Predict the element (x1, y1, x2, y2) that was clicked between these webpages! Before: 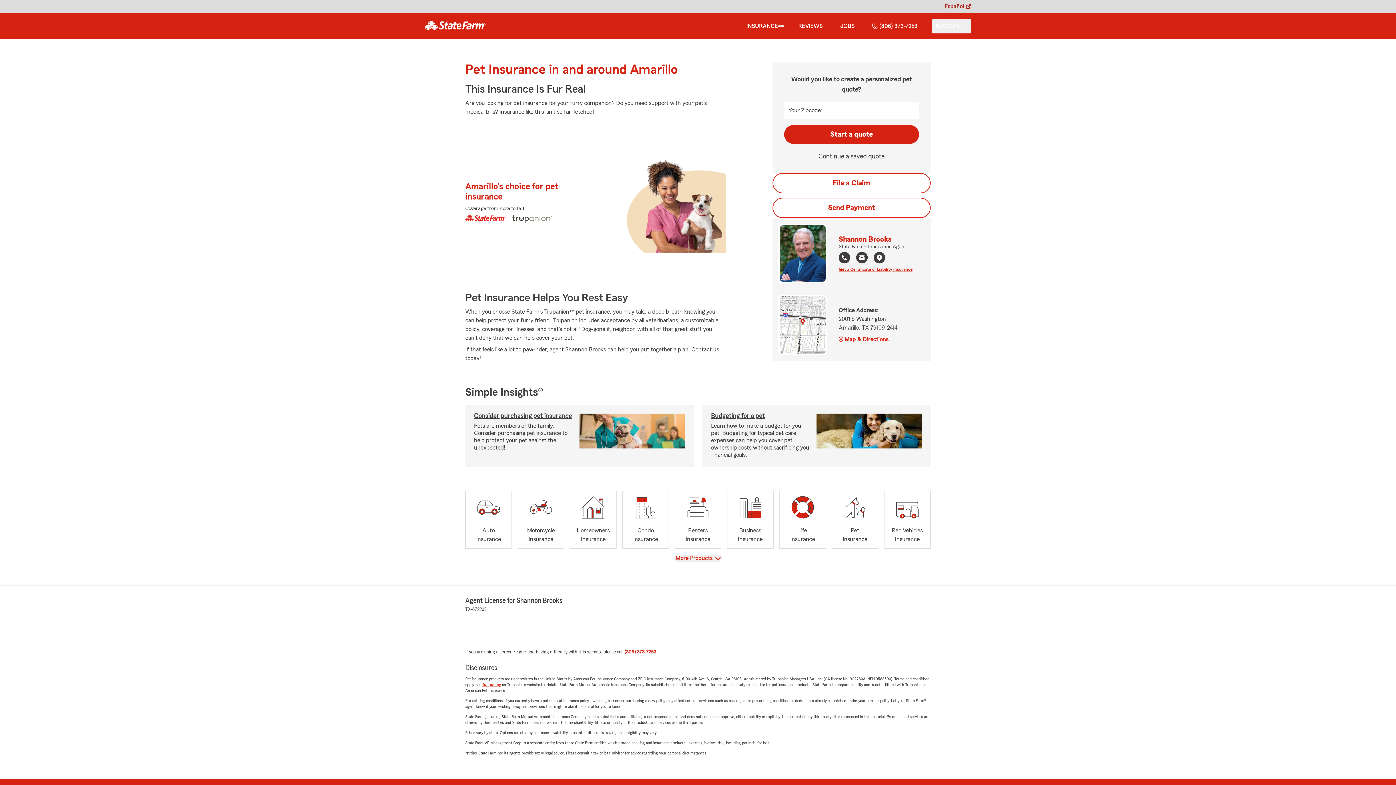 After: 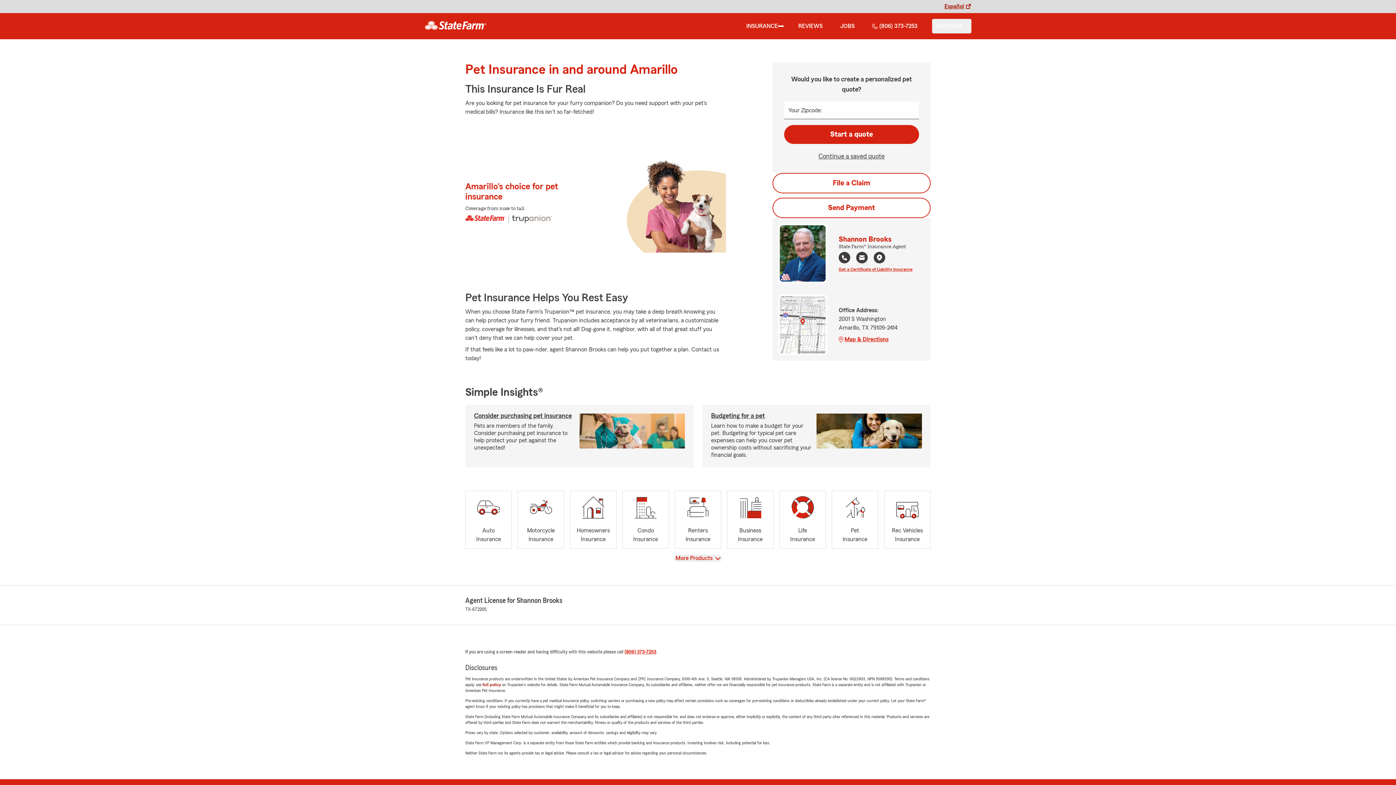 Action: label: full policy bbox: (482, 682, 501, 687)